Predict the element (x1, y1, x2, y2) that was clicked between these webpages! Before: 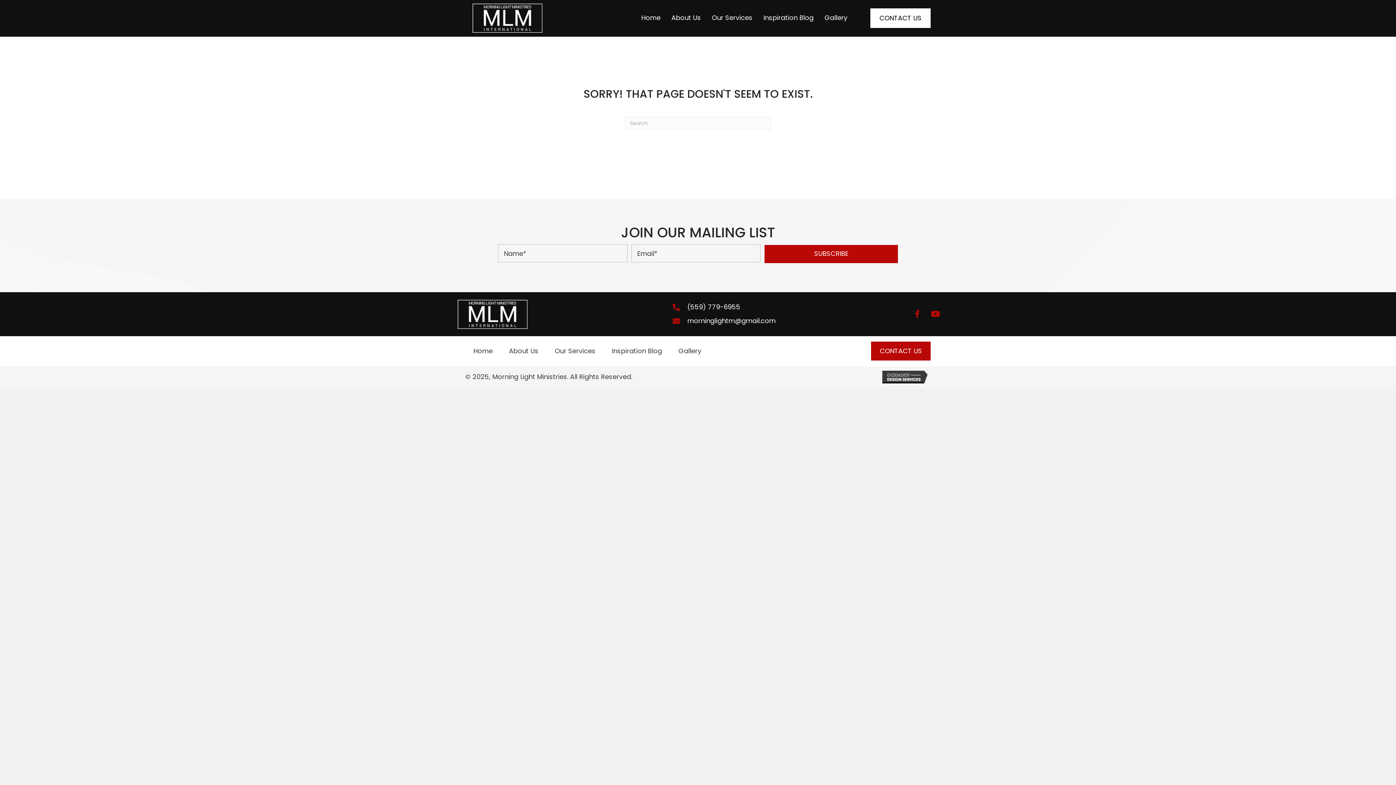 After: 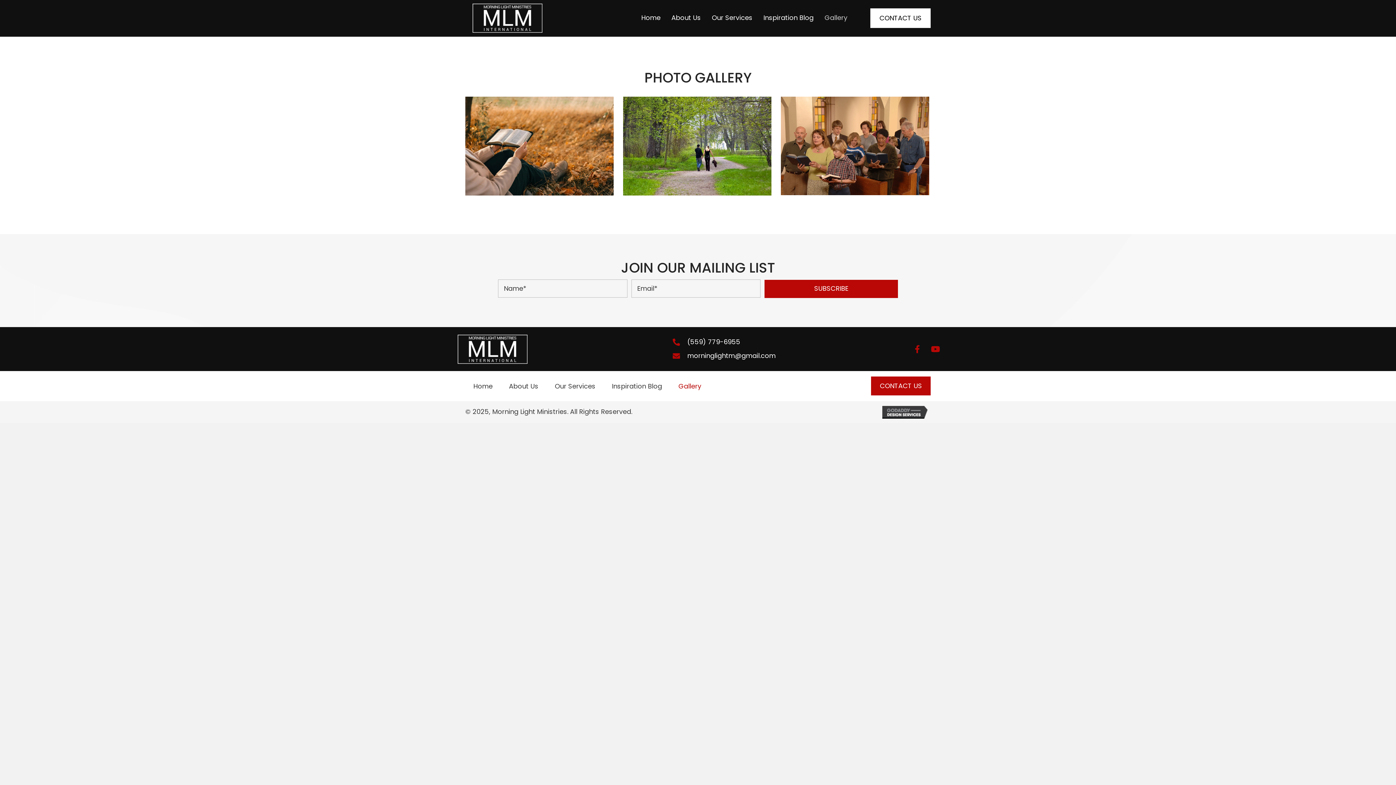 Action: label: Gallery bbox: (670, 346, 709, 356)